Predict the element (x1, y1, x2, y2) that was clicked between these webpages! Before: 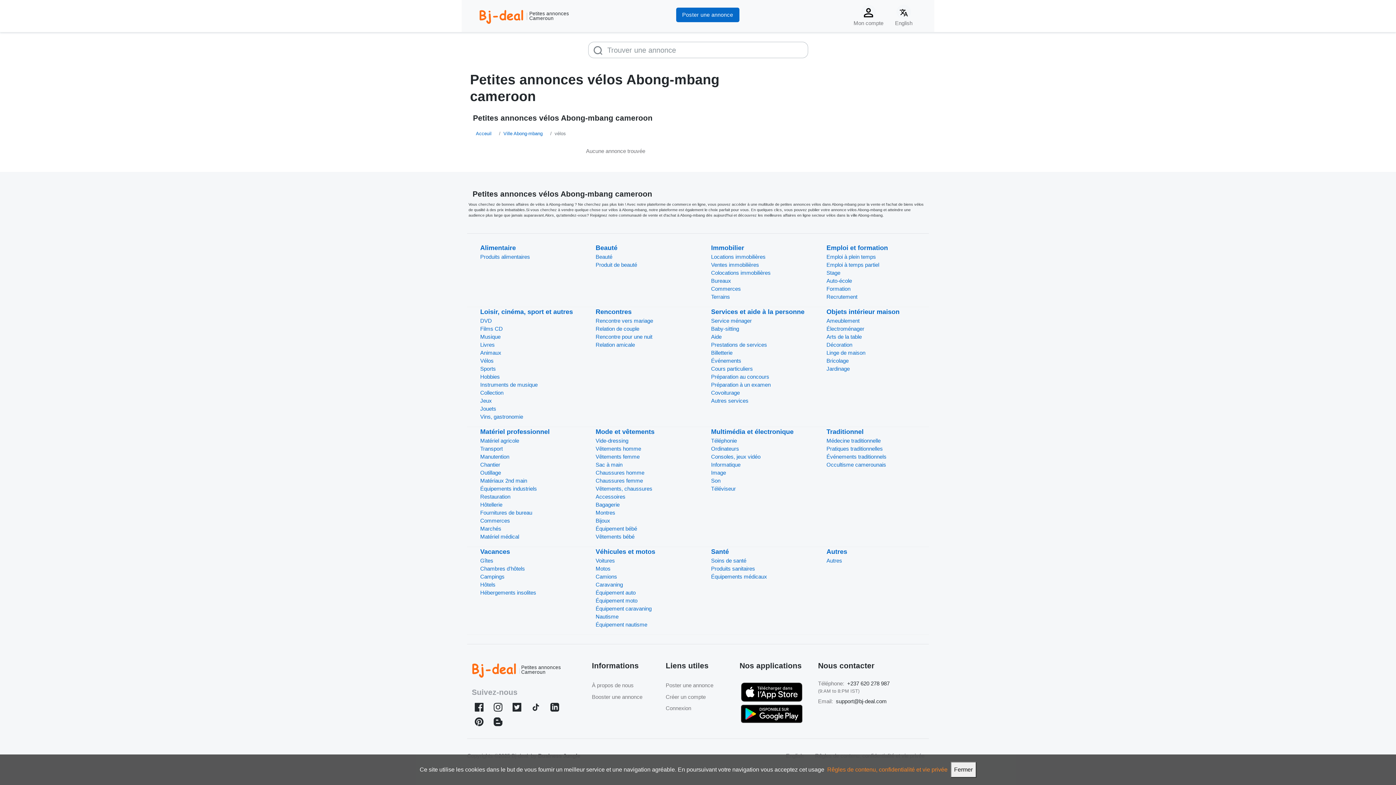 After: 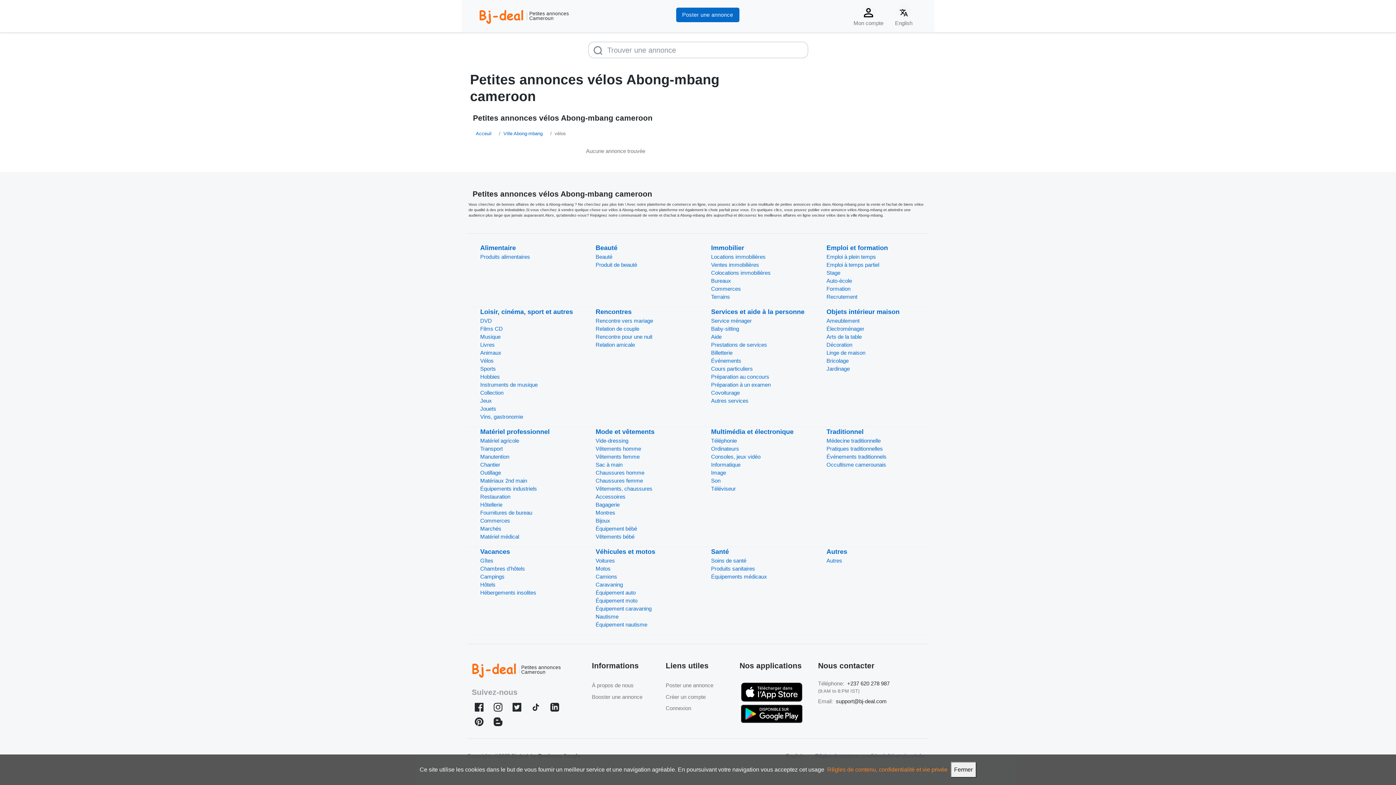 Action: bbox: (741, 689, 802, 695)